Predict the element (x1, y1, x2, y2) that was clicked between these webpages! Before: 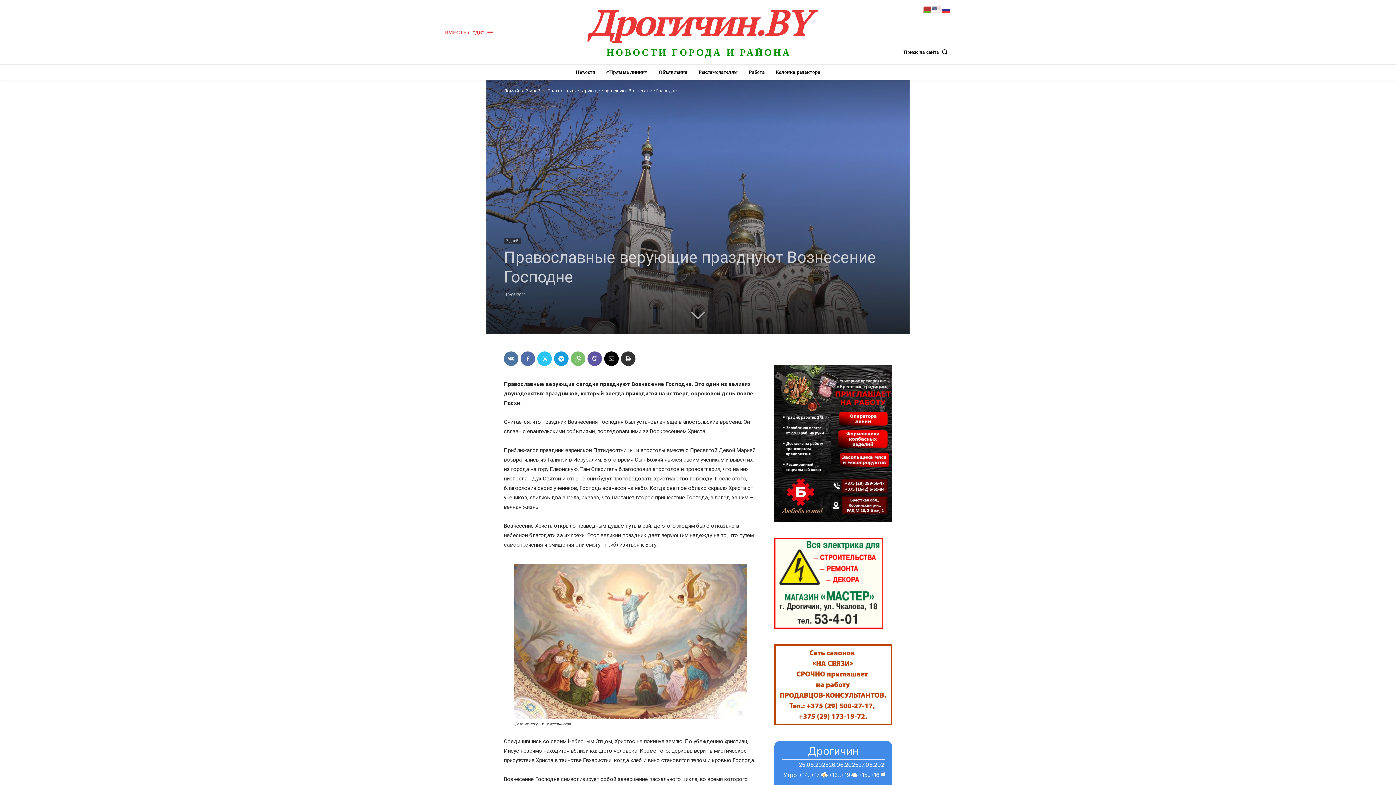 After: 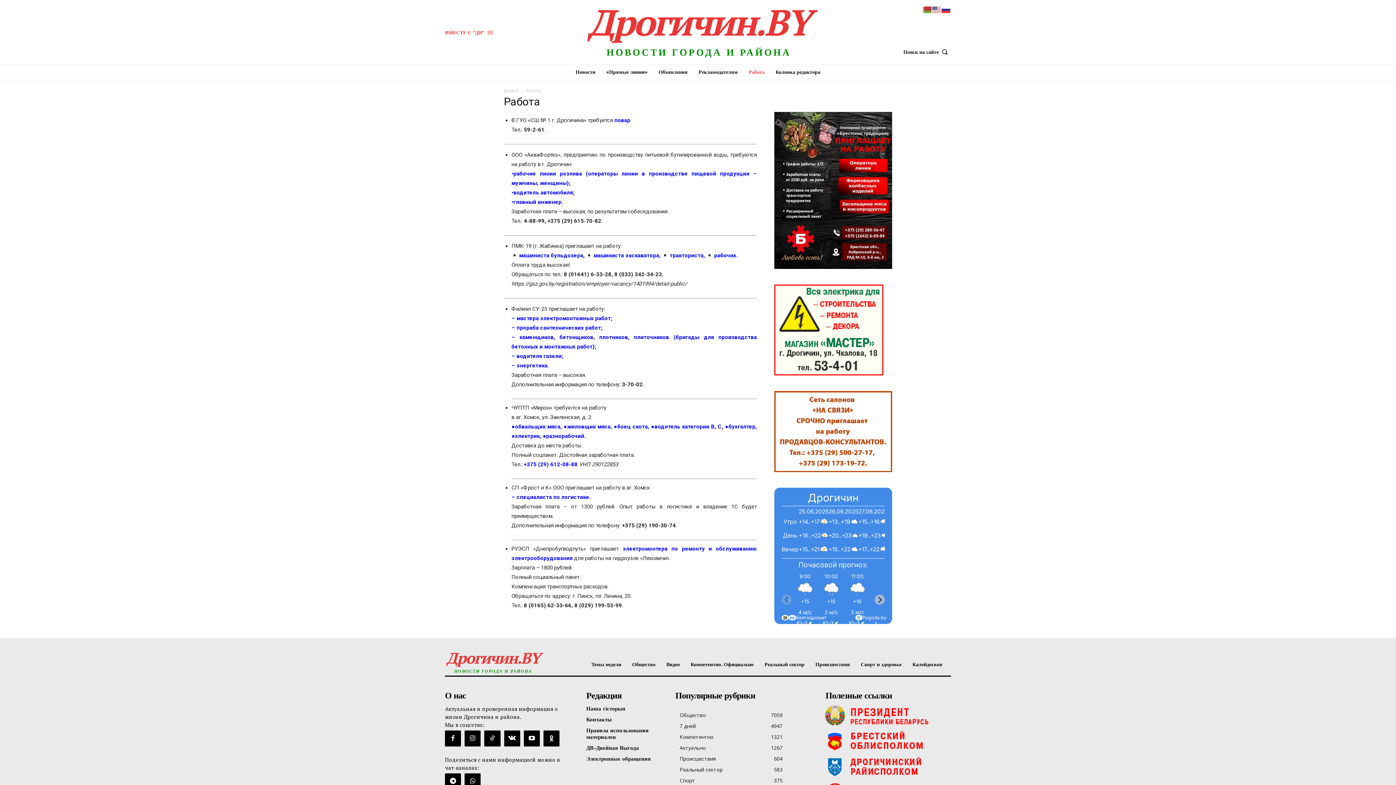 Action: label: Работа bbox: (745, 64, 768, 79)